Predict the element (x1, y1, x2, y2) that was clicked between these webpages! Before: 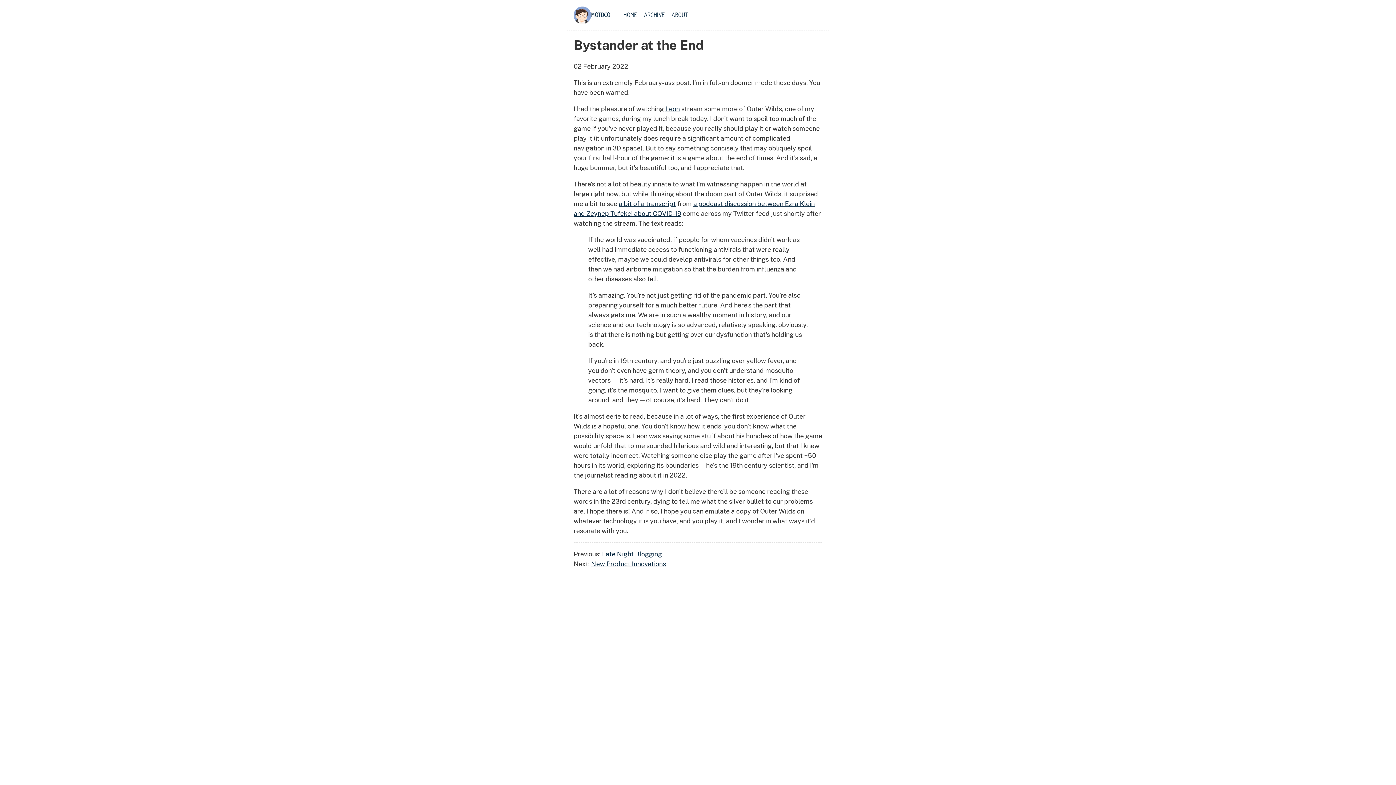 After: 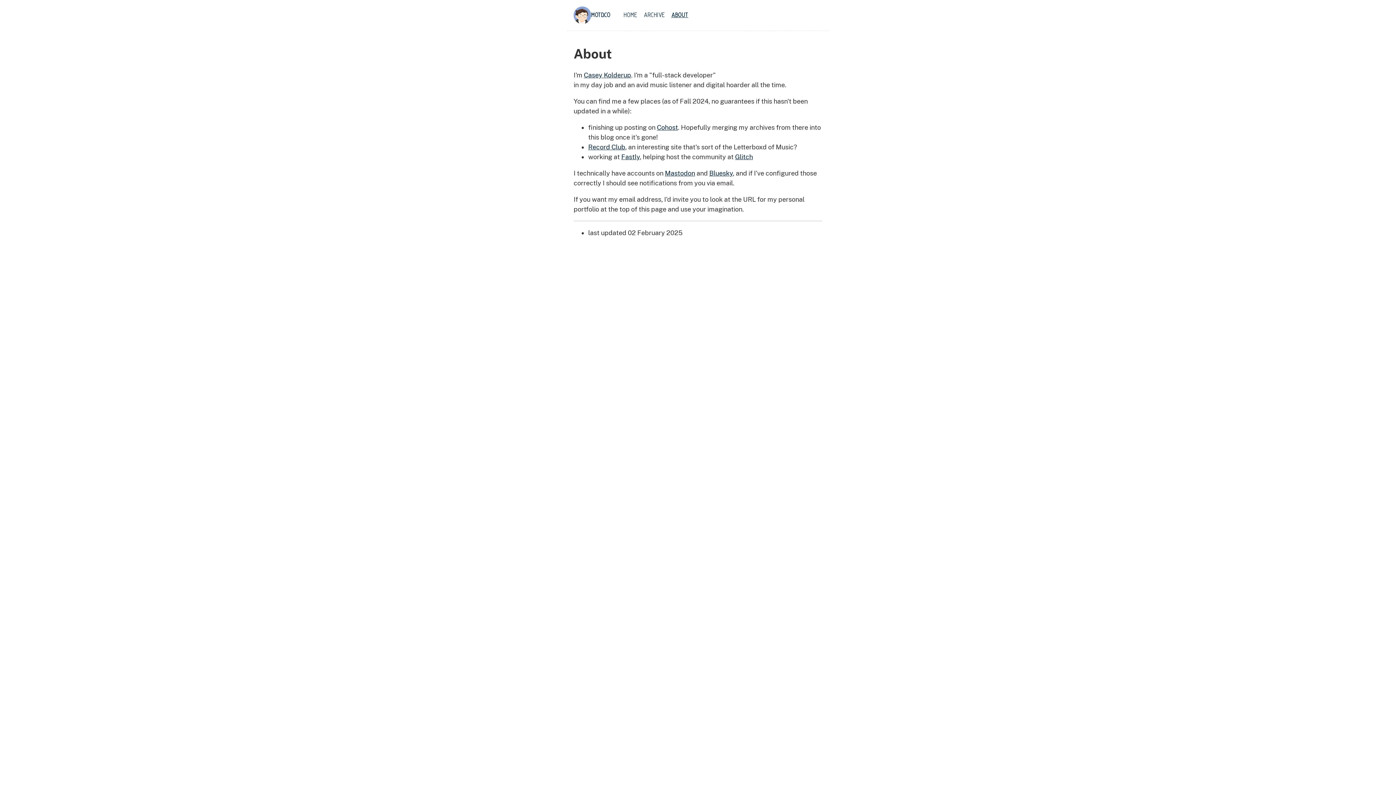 Action: bbox: (671, 11, 688, 18) label: ABOUT